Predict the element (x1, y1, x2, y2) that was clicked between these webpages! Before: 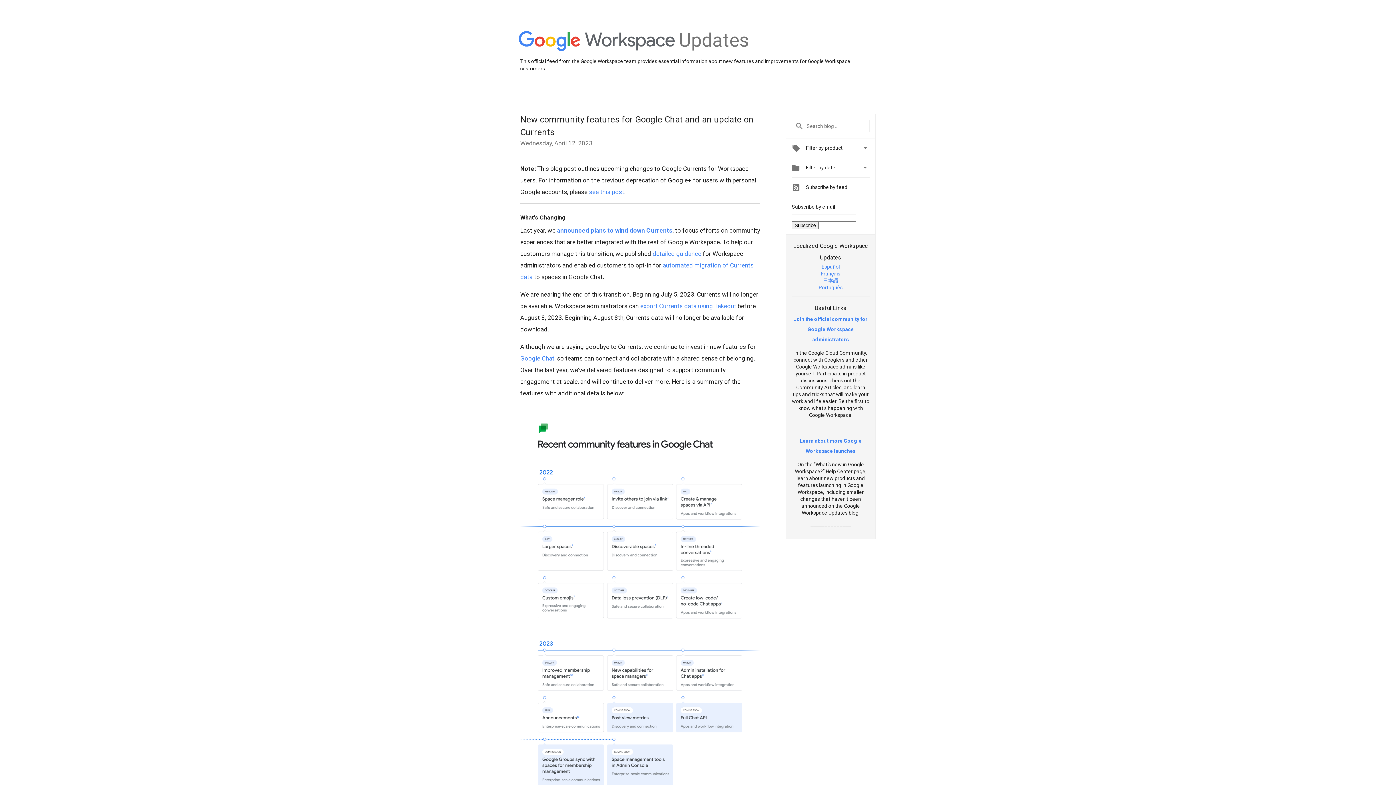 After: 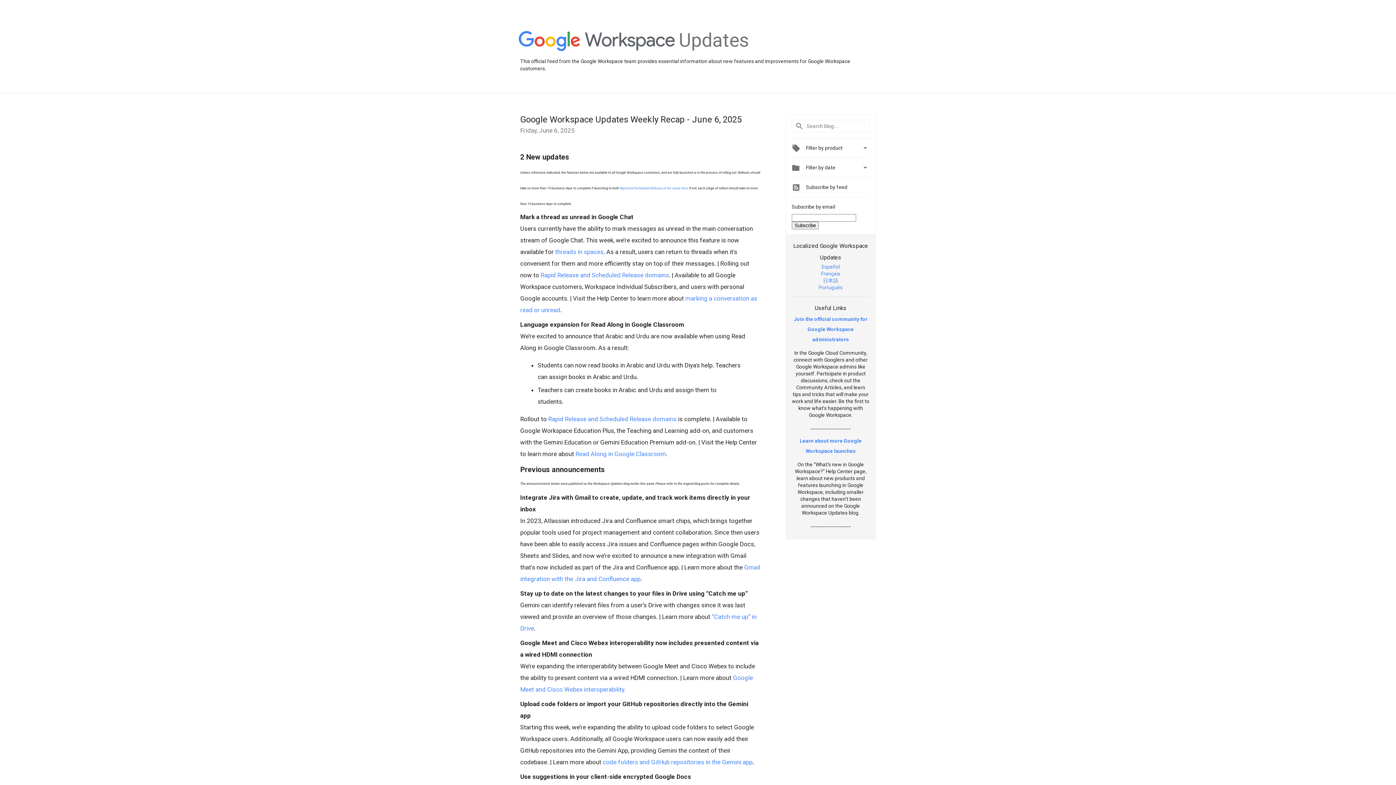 Action: bbox: (518, 31, 675, 52)